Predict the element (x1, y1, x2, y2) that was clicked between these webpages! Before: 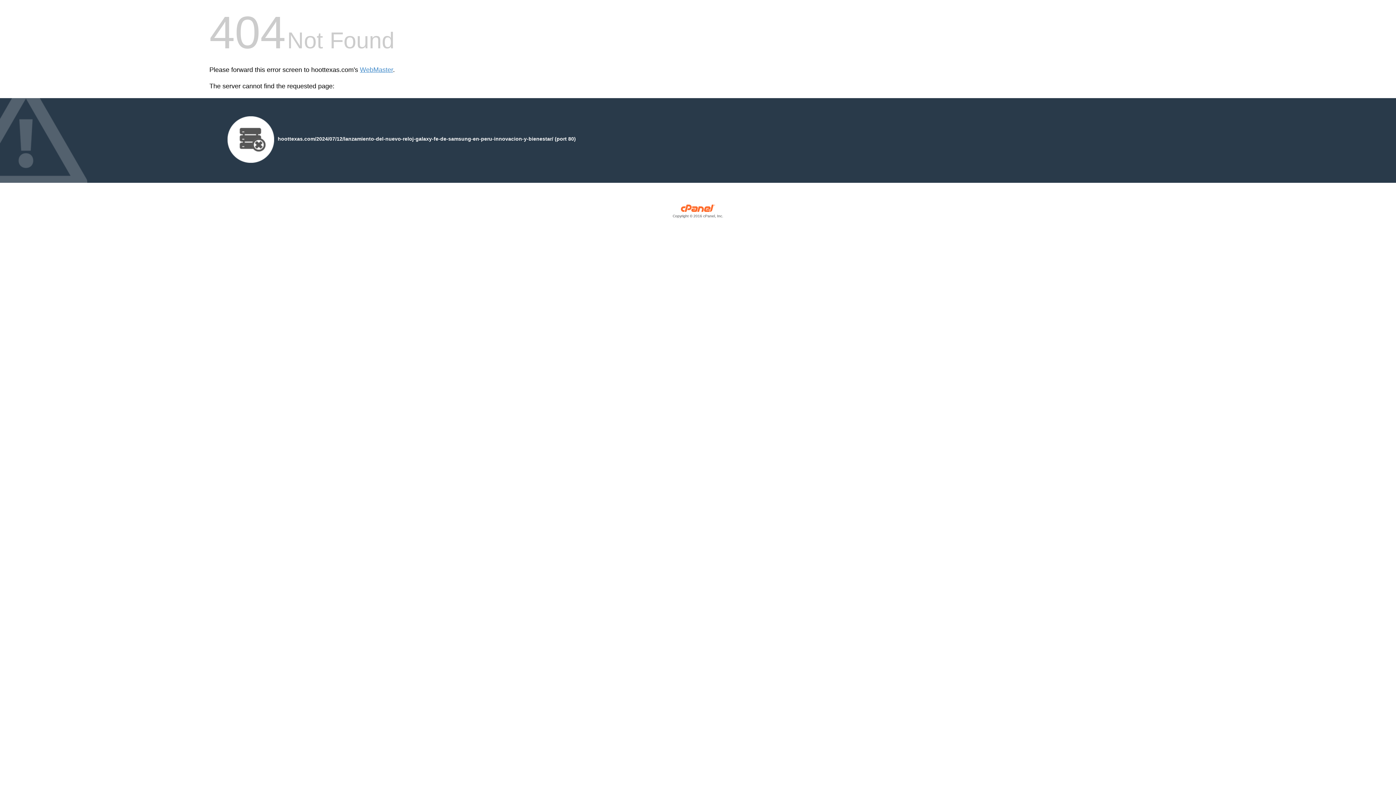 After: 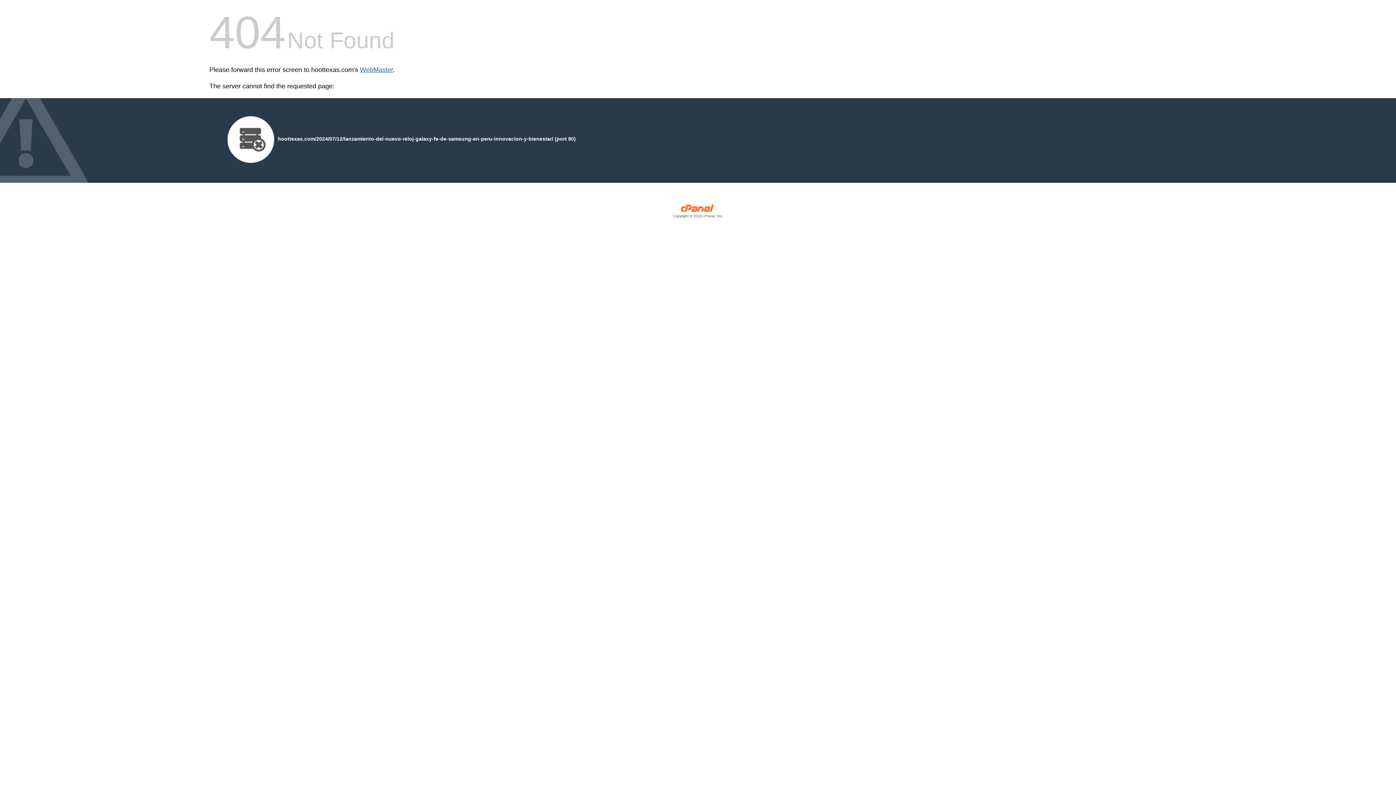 Action: bbox: (360, 66, 393, 73) label: WebMaster